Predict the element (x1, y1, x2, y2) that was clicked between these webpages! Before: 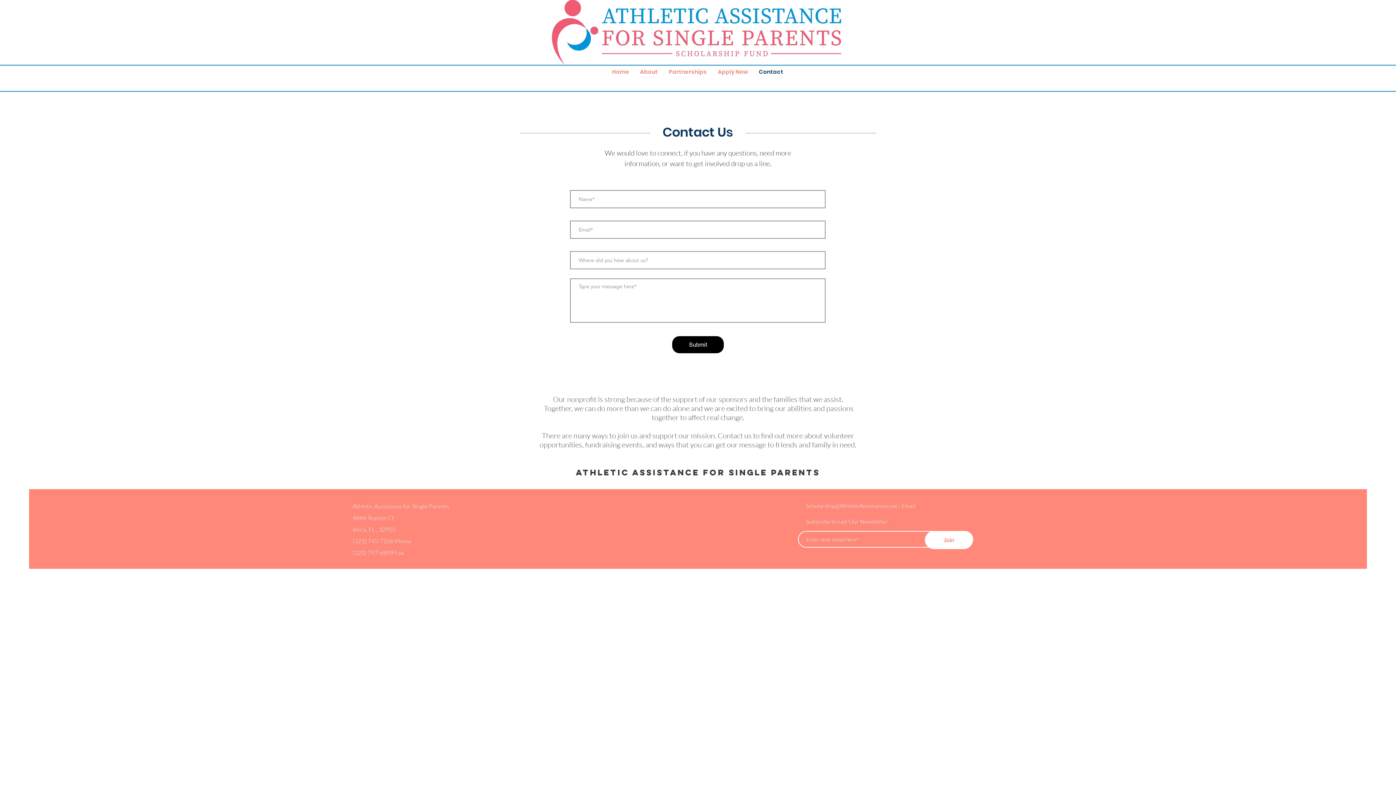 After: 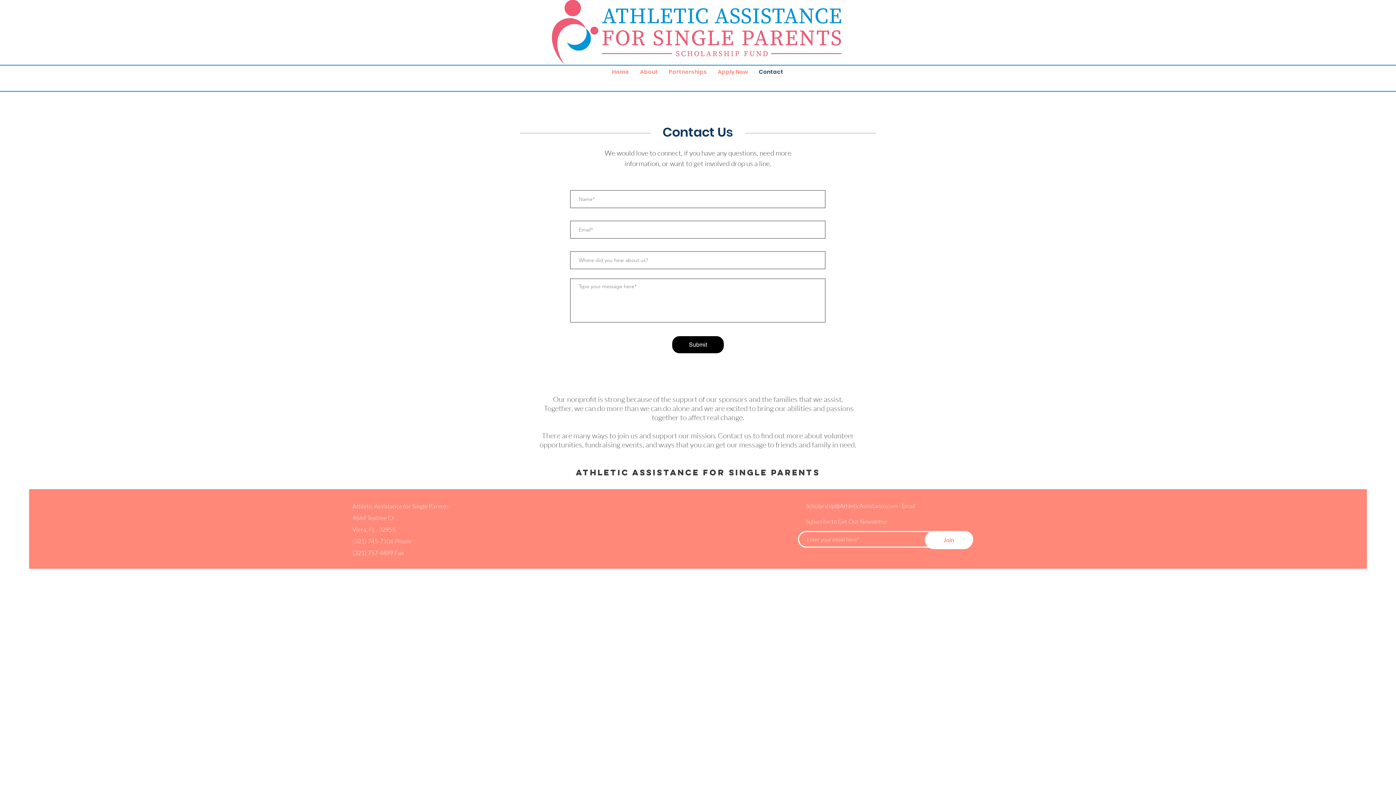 Action: label: Join bbox: (925, 531, 973, 549)